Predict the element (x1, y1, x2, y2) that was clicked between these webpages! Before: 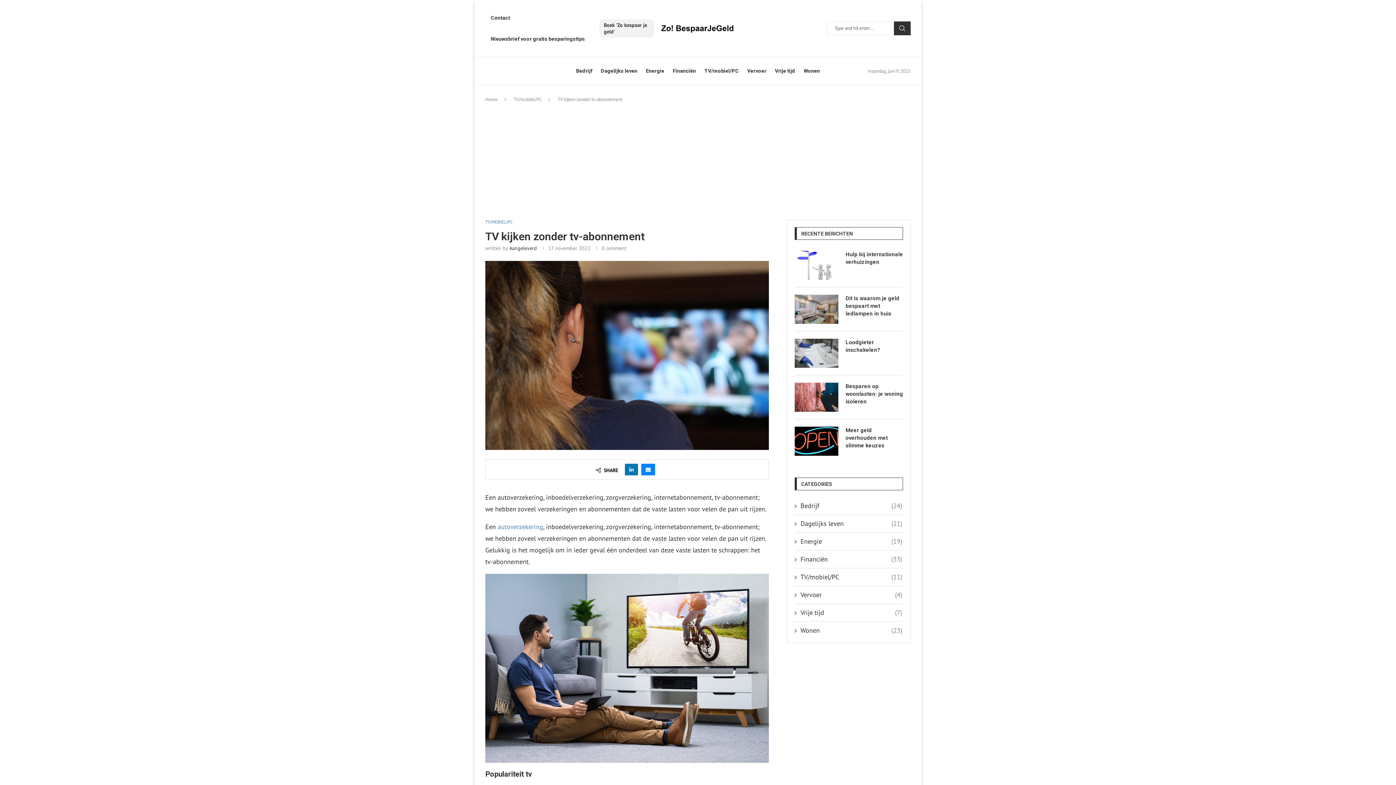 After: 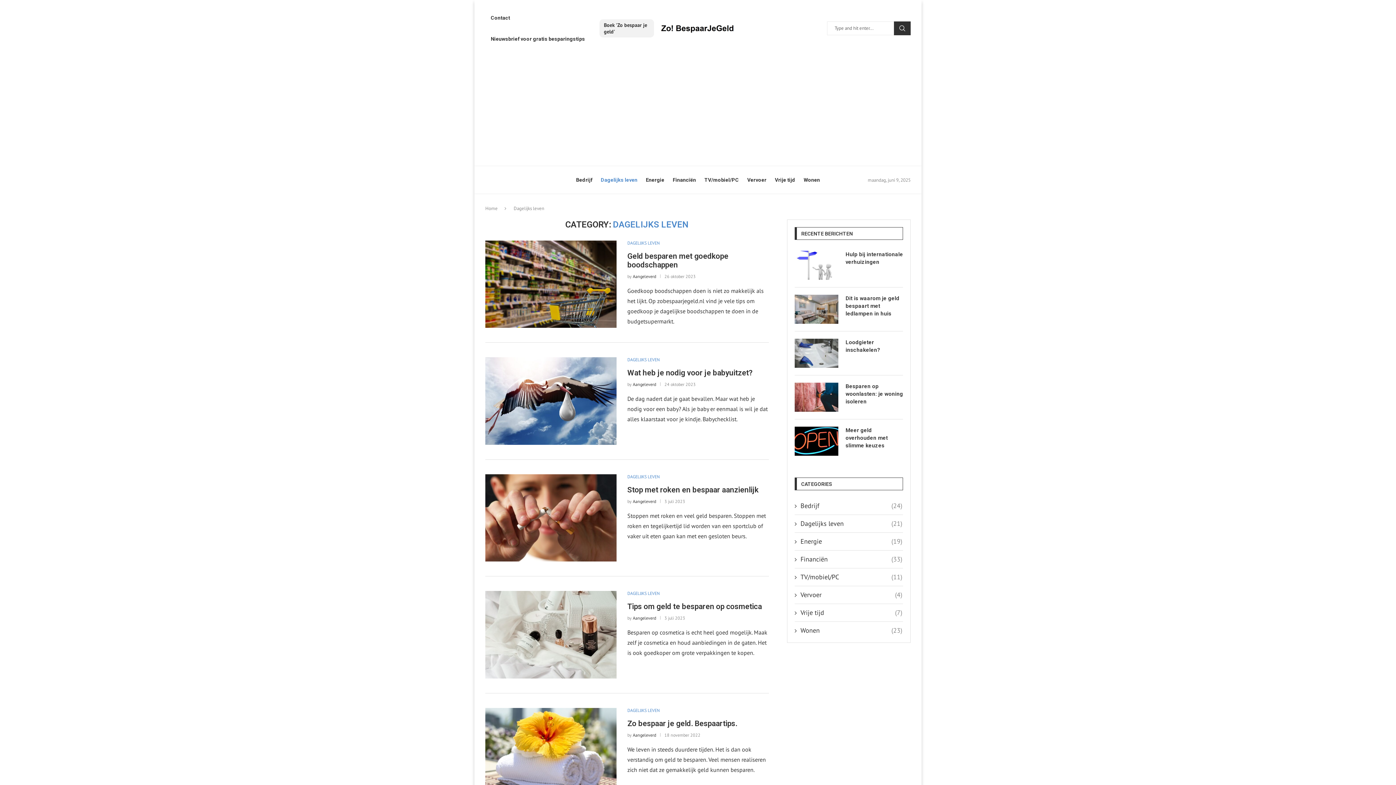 Action: bbox: (600, 60, 637, 81) label: Dagelijks leven